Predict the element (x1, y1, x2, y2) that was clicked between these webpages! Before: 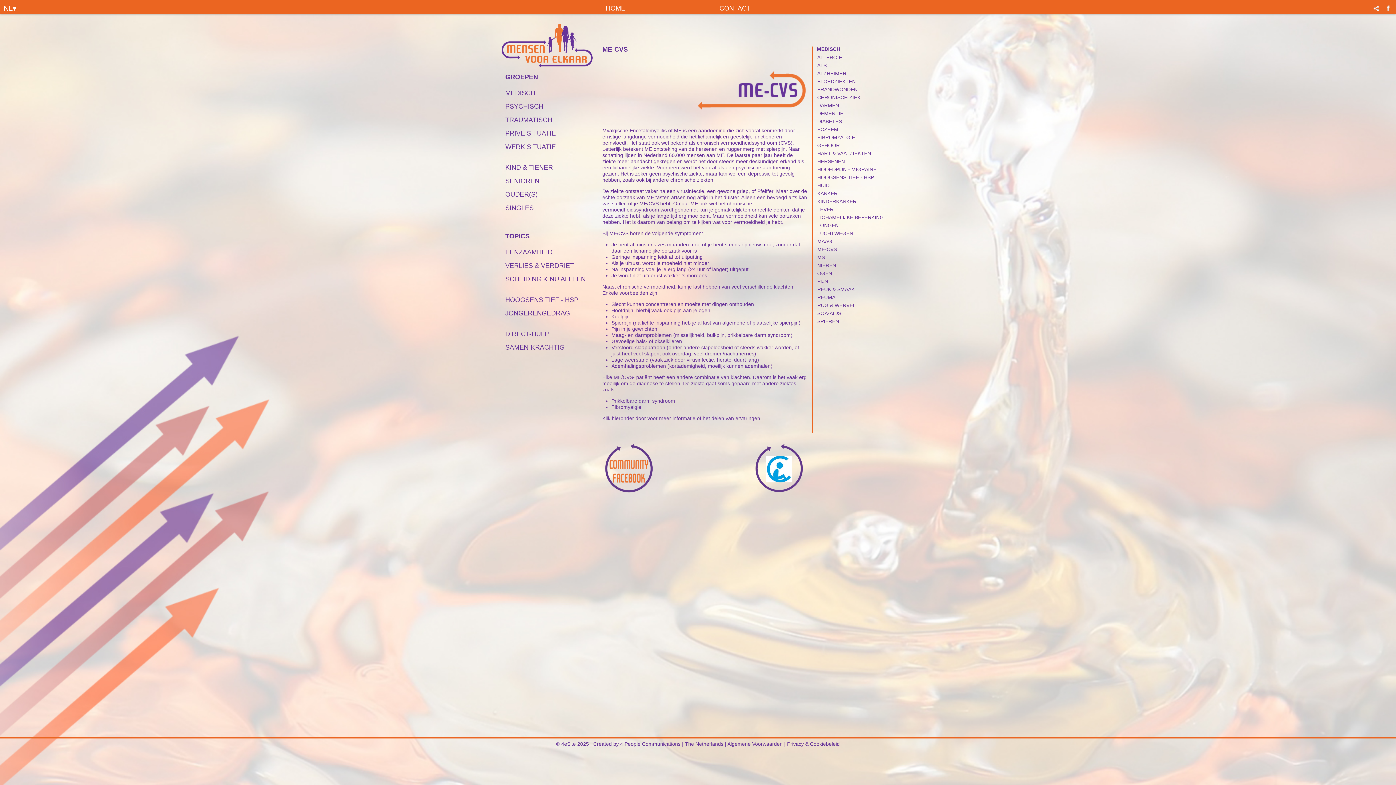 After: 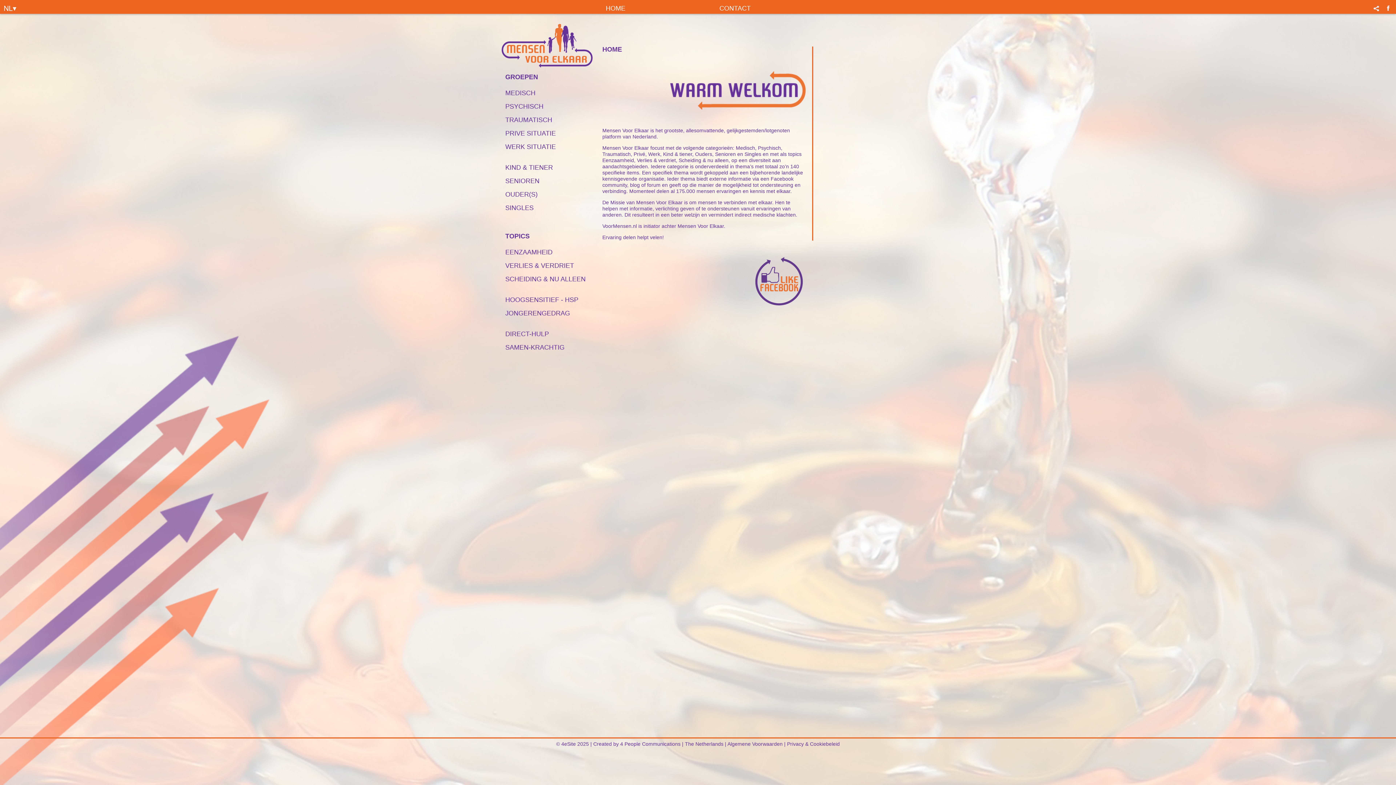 Action: bbox: (605, 4, 661, 12) label: HOME